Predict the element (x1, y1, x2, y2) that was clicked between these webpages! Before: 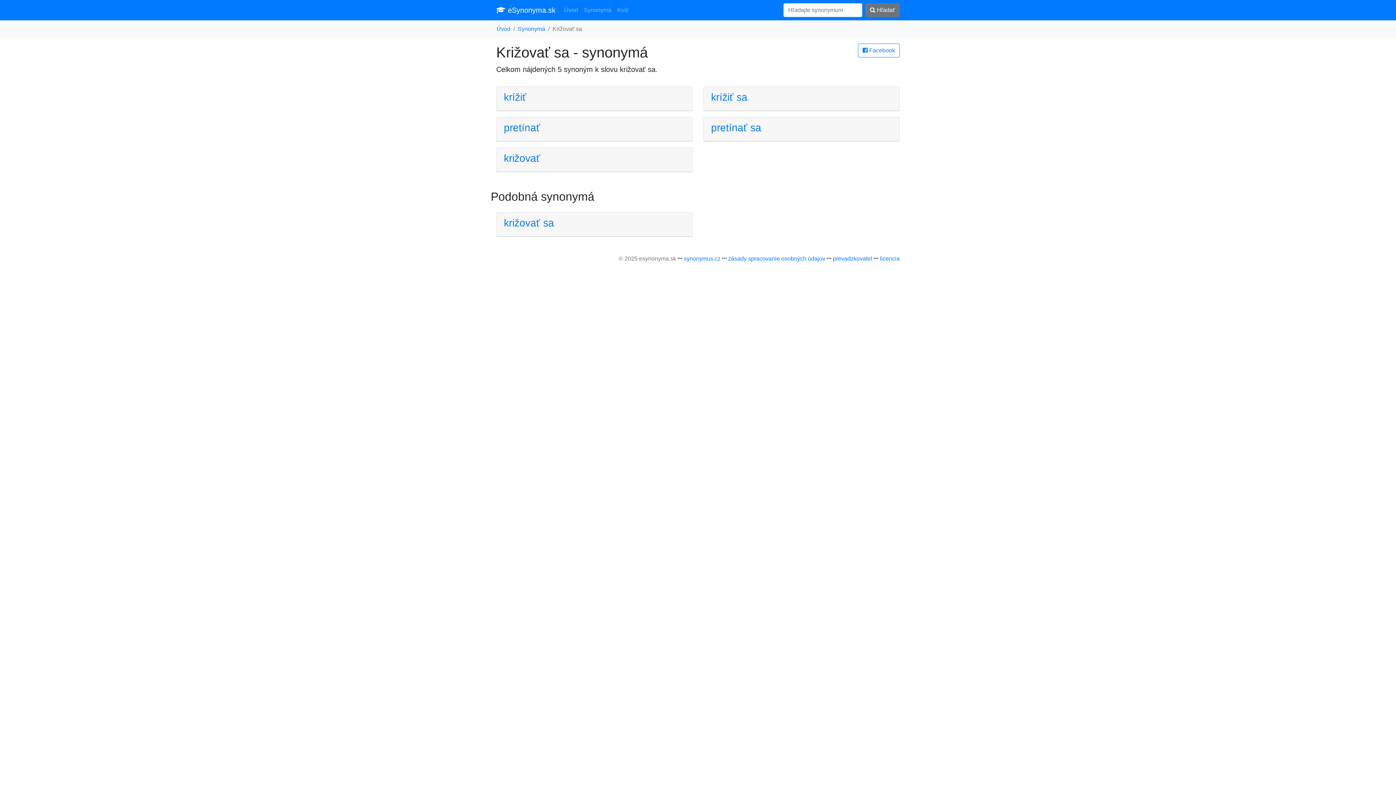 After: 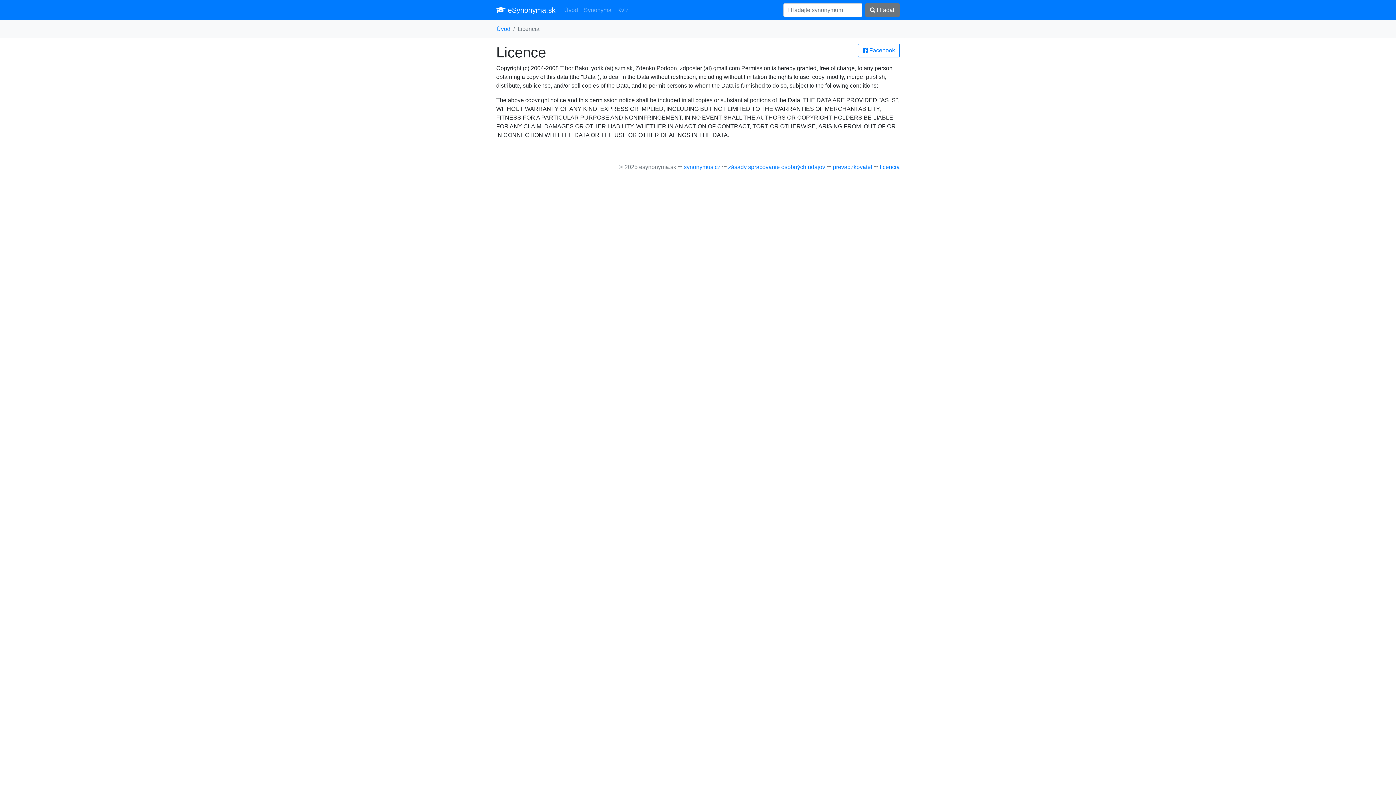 Action: label: licencia bbox: (880, 255, 900, 261)